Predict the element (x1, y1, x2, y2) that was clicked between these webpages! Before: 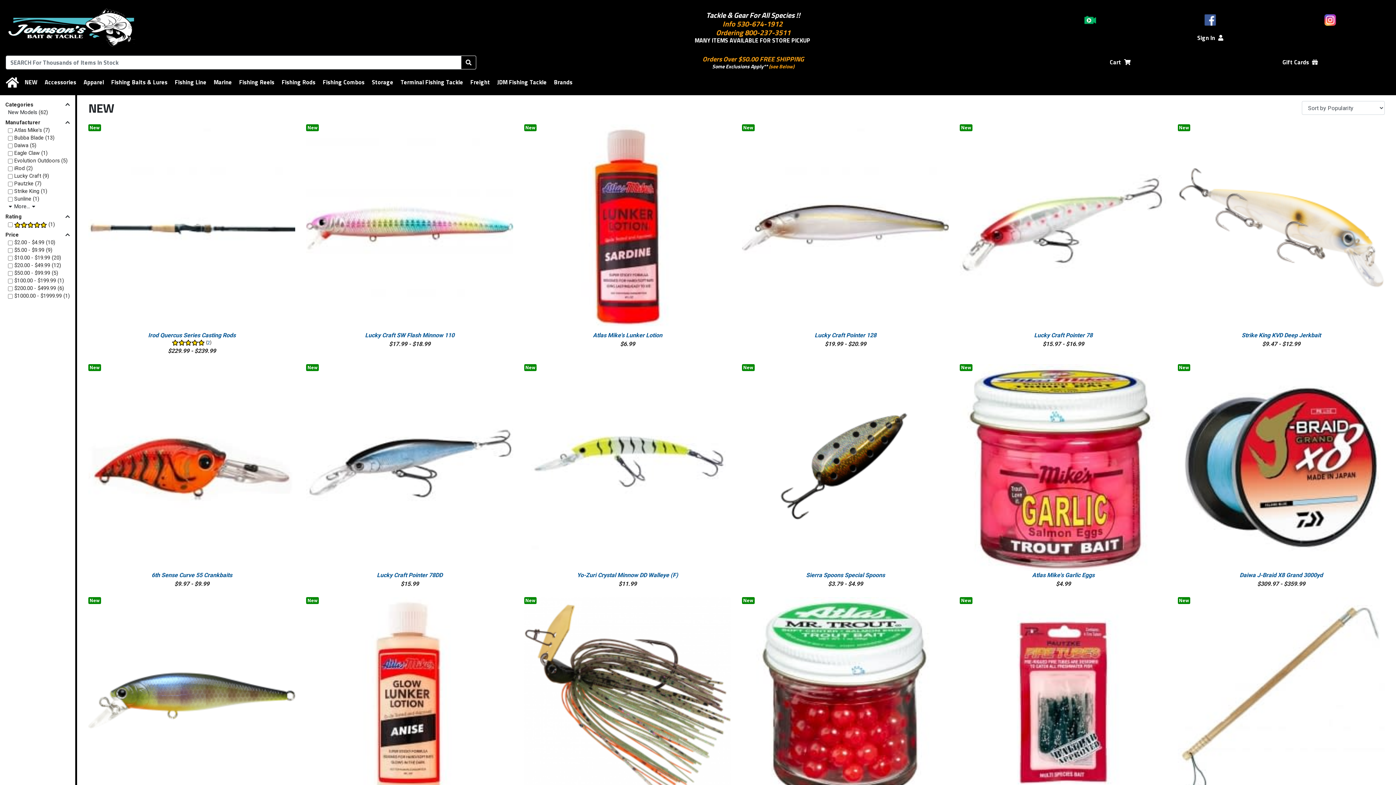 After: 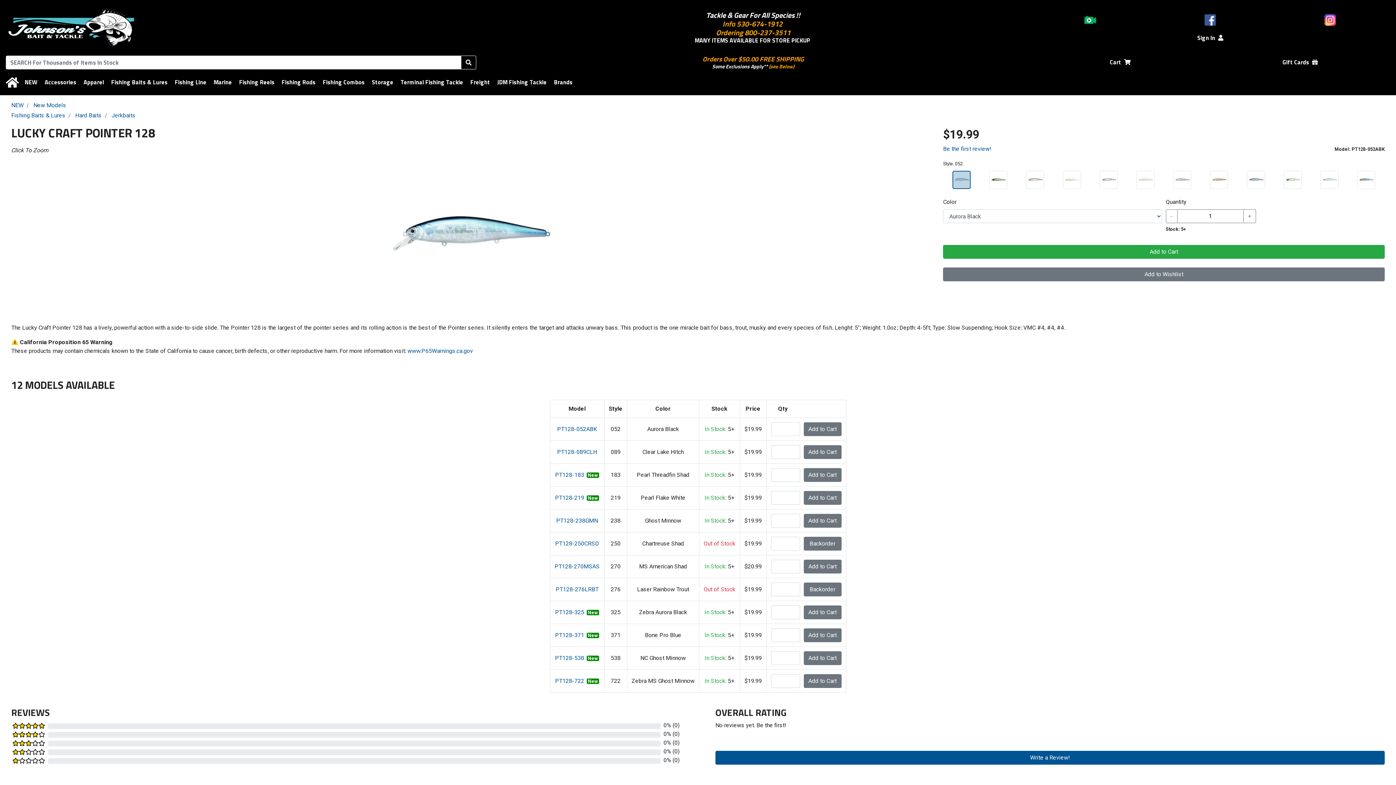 Action: bbox: (742, 124, 949, 340) label: Lucky Craft Pointer 128